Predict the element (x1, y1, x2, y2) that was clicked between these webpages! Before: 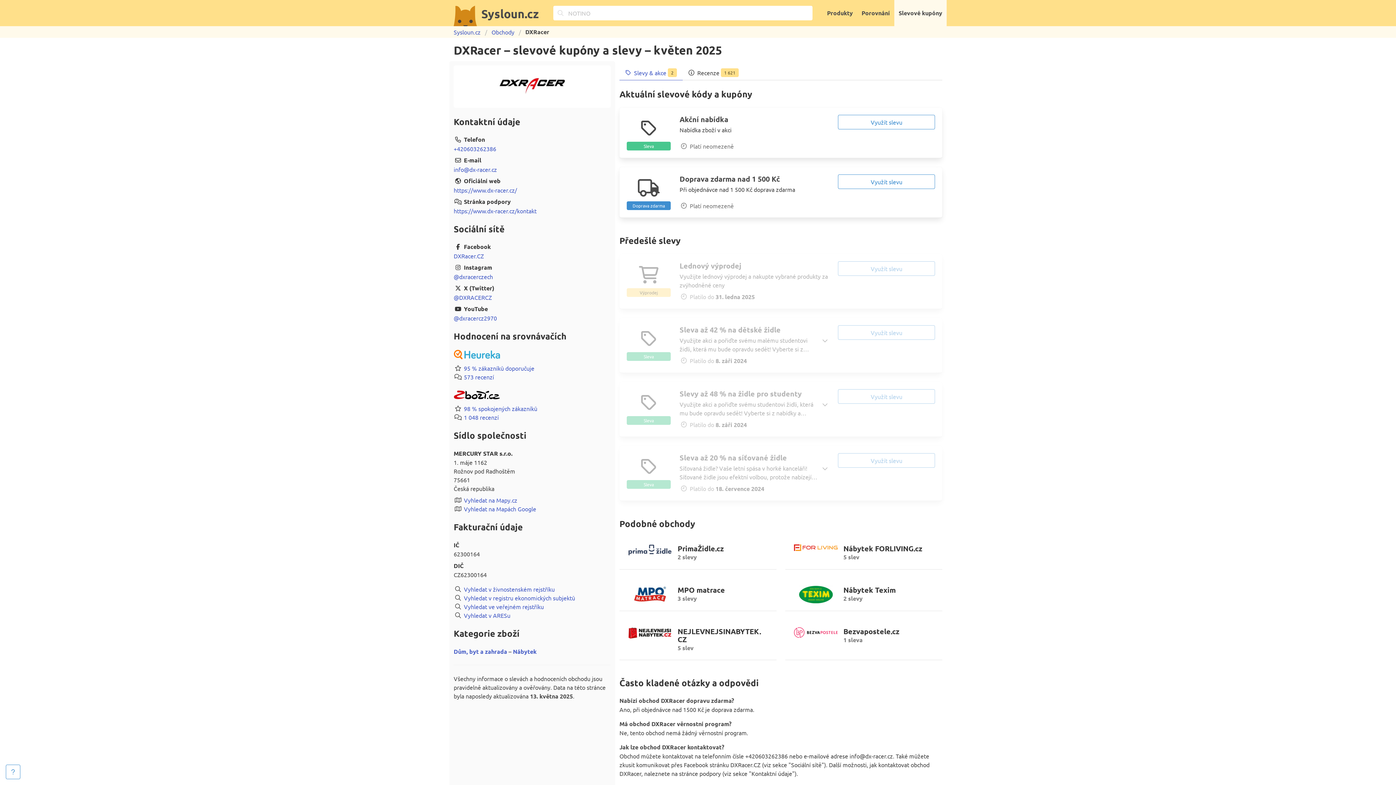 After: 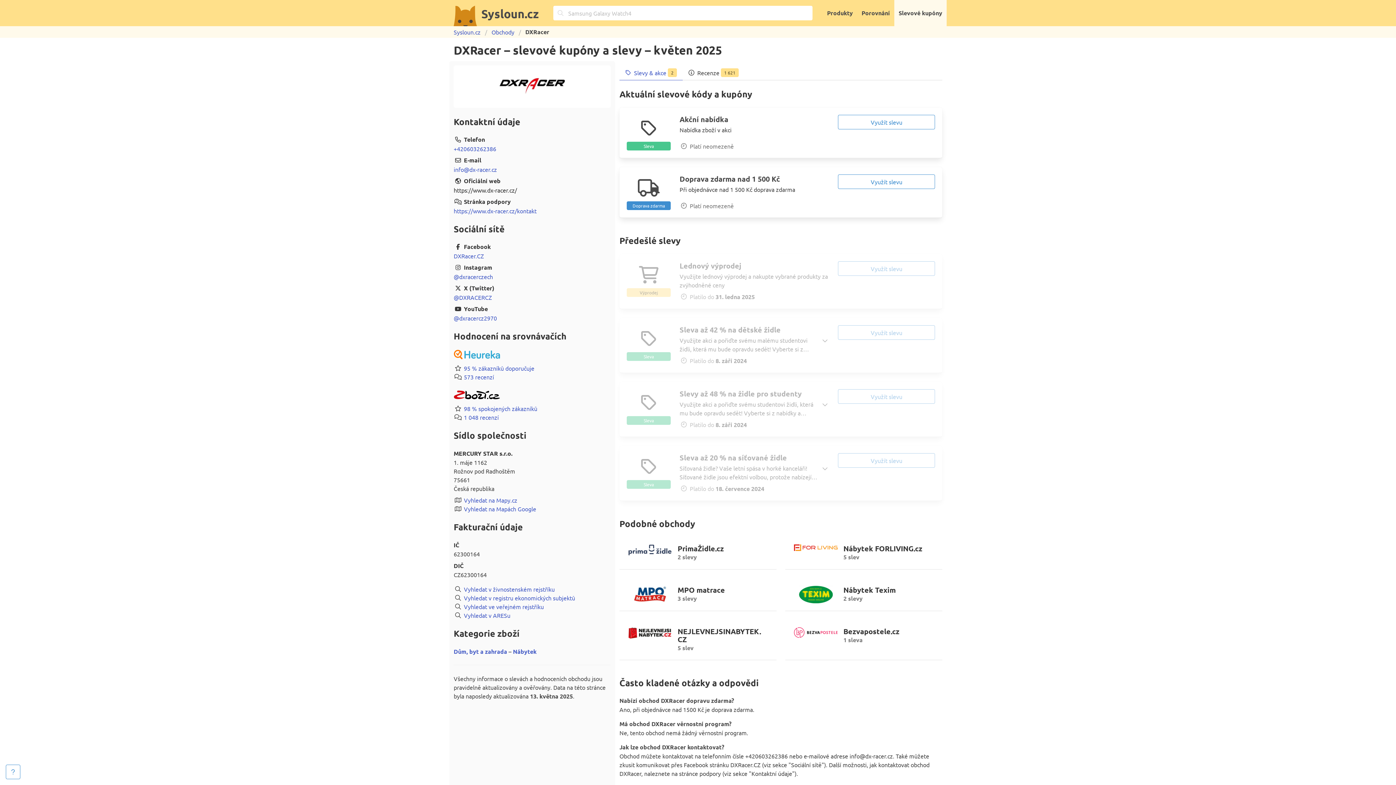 Action: label: https://www.dx-racer.cz/ bbox: (453, 186, 517, 193)